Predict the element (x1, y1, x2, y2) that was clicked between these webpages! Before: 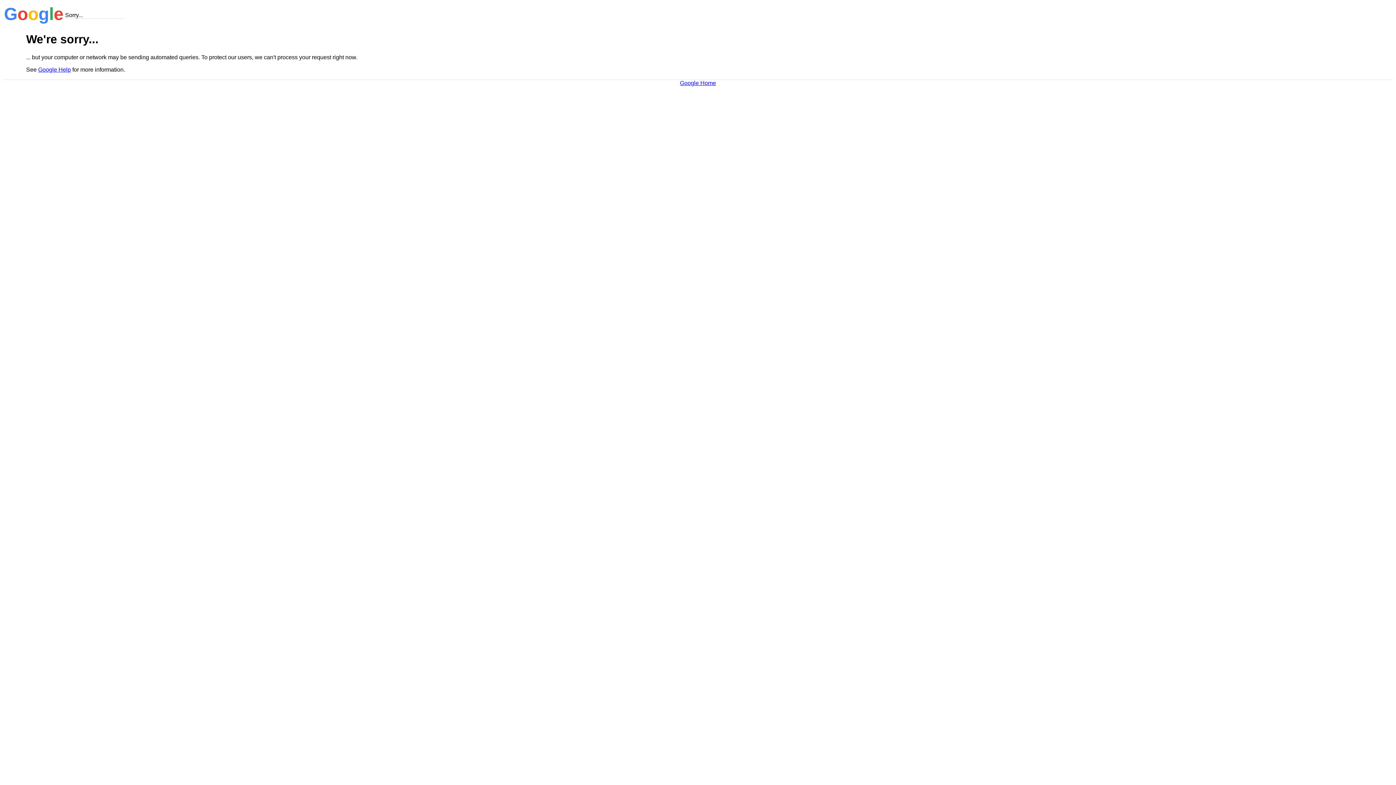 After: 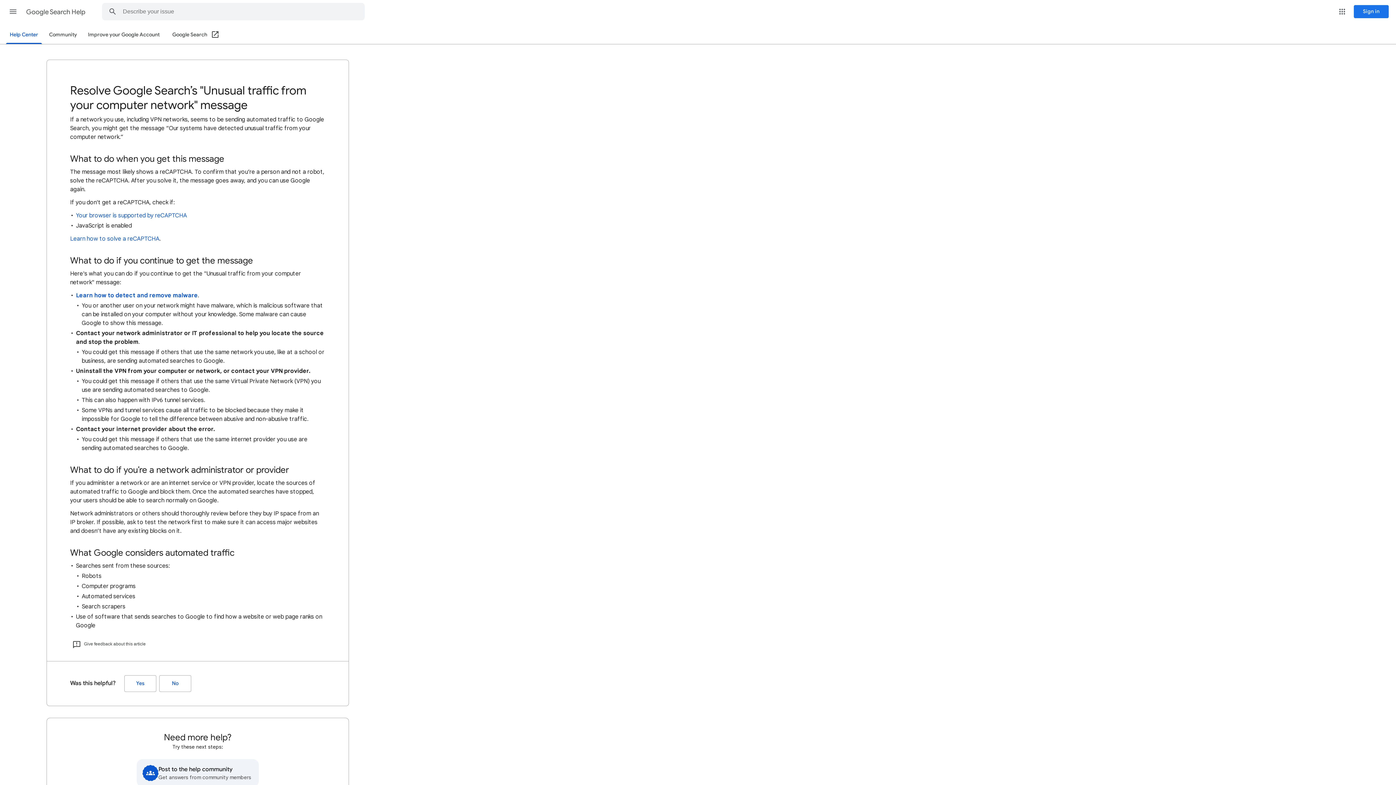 Action: bbox: (38, 66, 70, 72) label: Google Help